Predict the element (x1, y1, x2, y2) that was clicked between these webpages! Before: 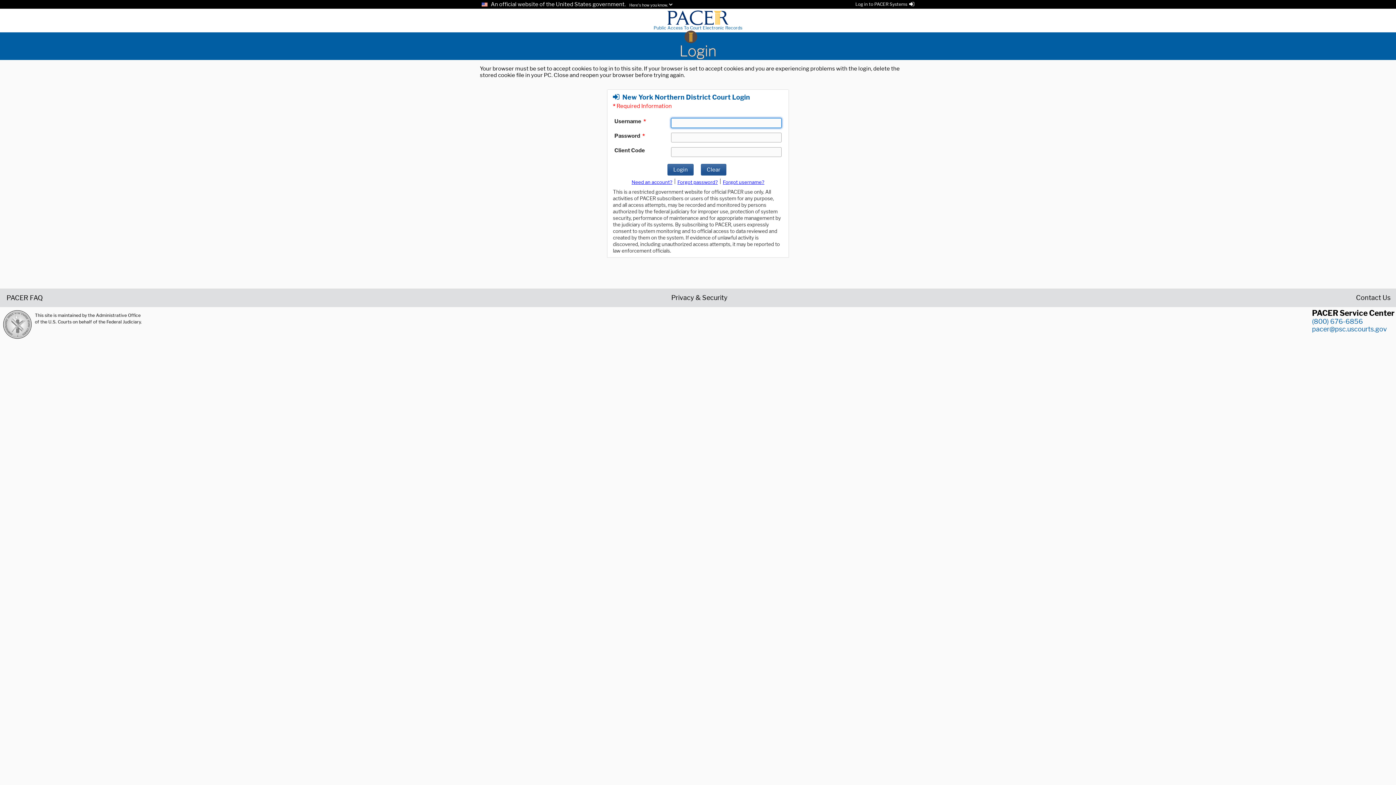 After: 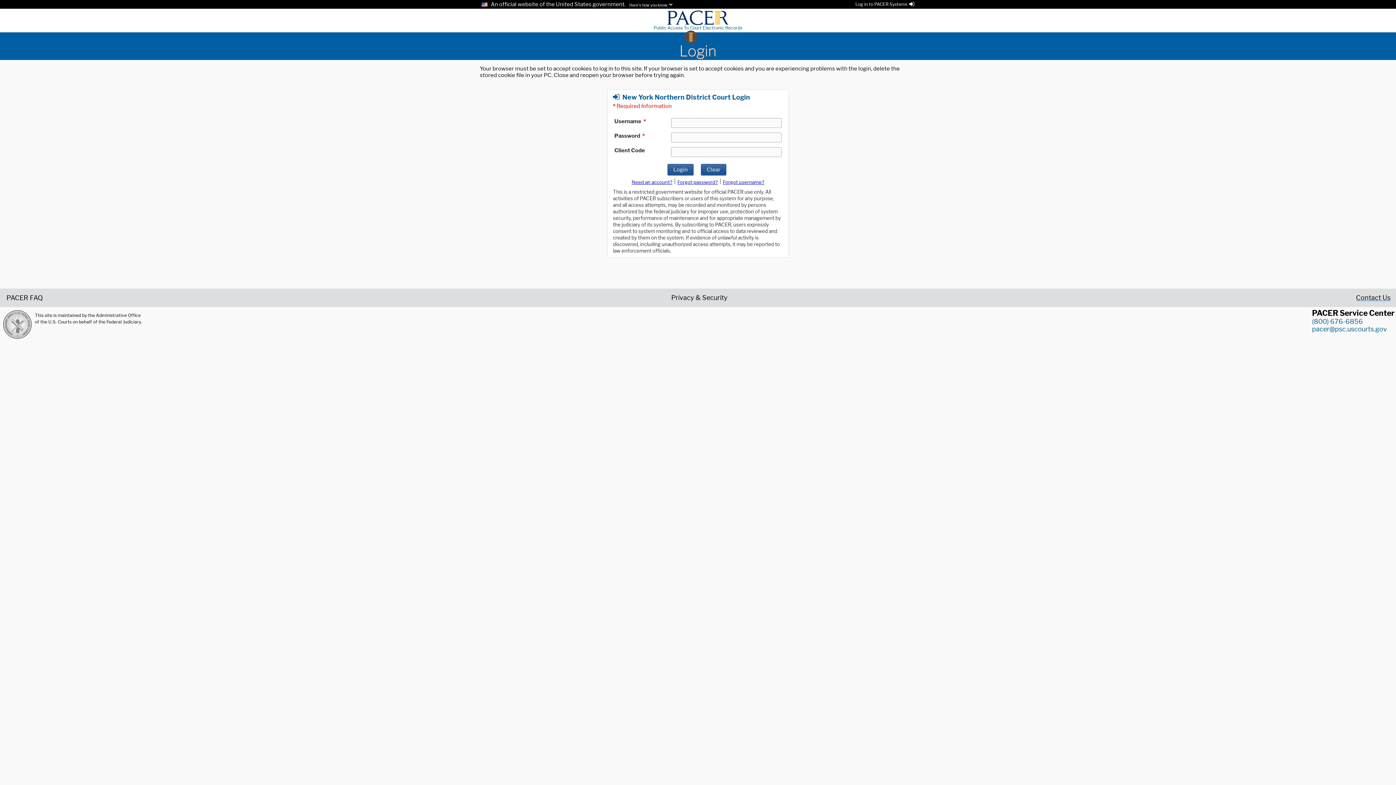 Action: label: Contact Us bbox: (1356, 294, 1390, 300)